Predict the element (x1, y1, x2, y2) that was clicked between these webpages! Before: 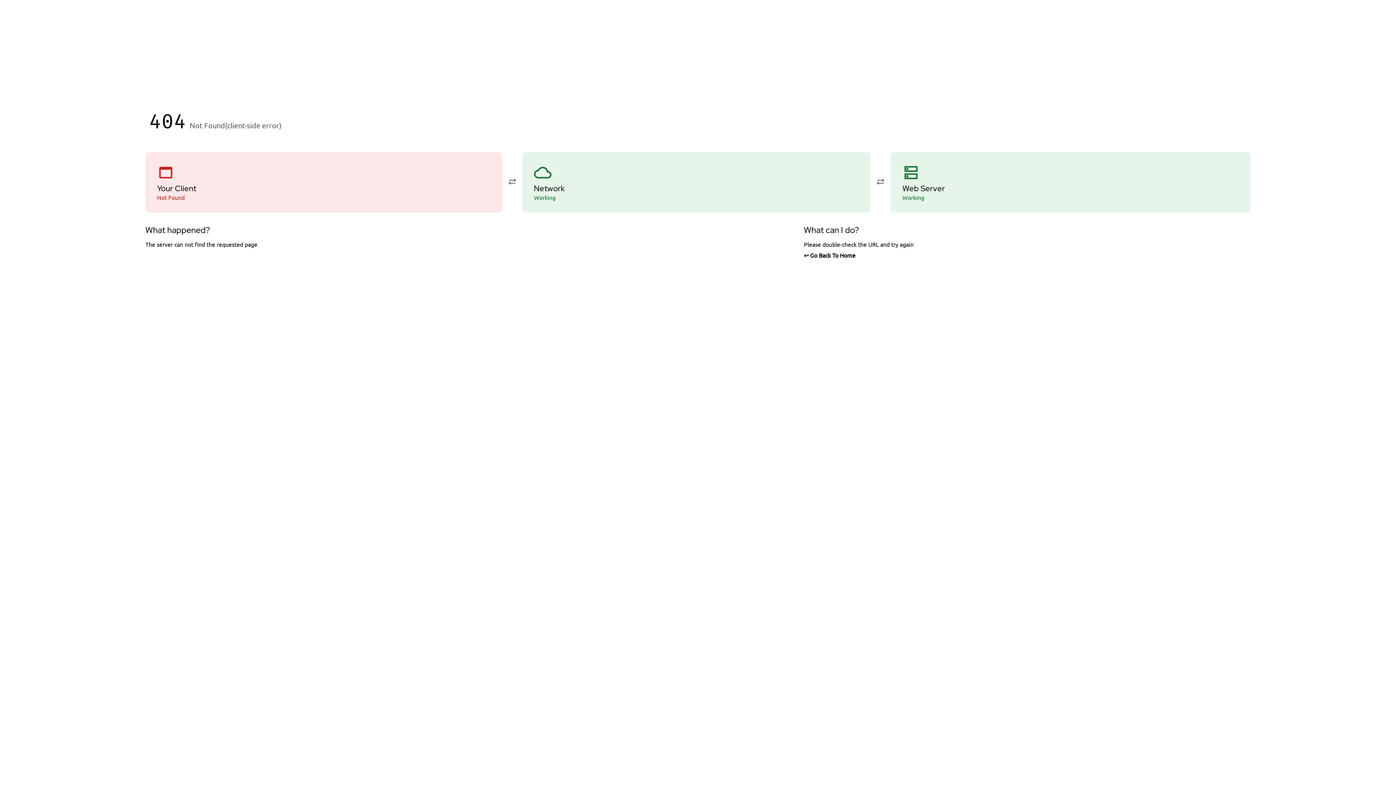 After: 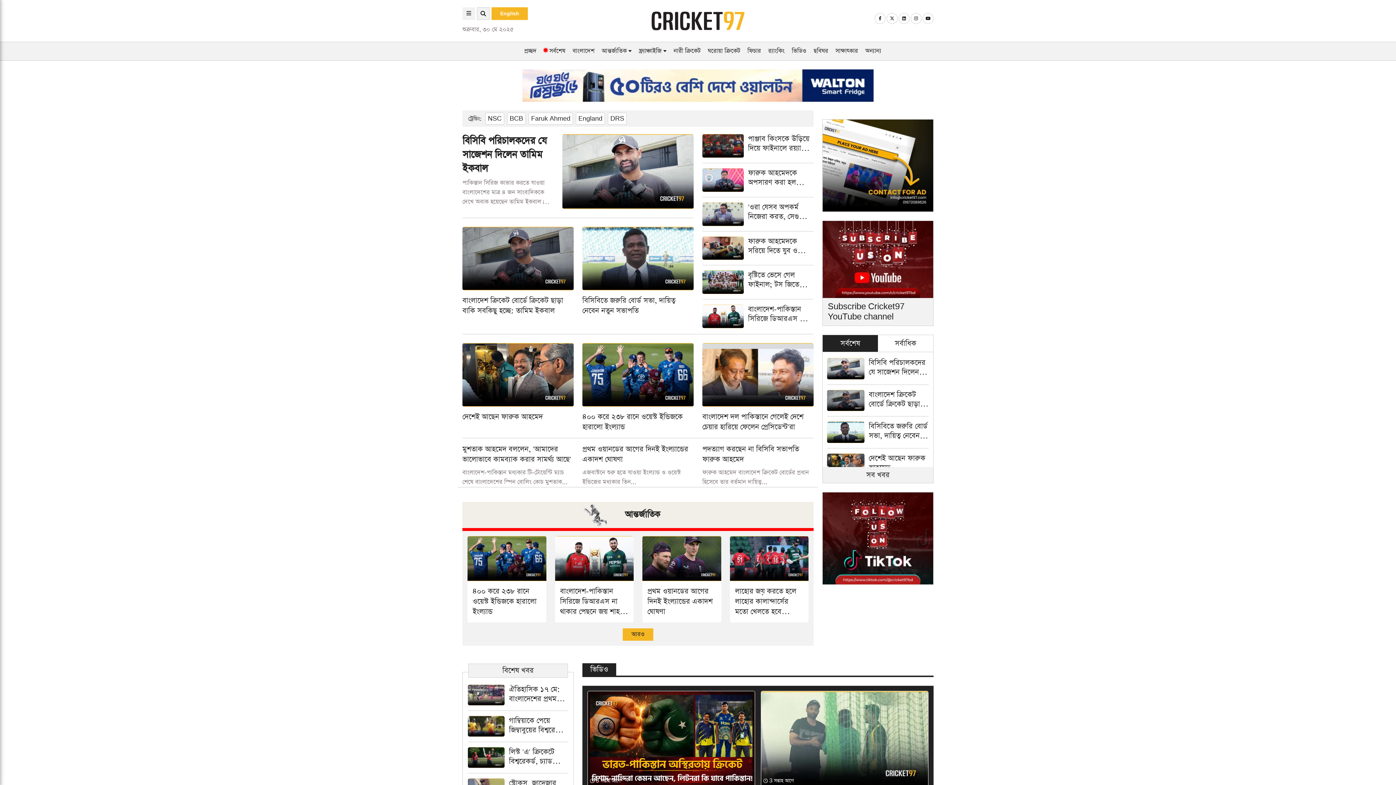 Action: label: ↩ Go Back To Home bbox: (804, 251, 1250, 258)